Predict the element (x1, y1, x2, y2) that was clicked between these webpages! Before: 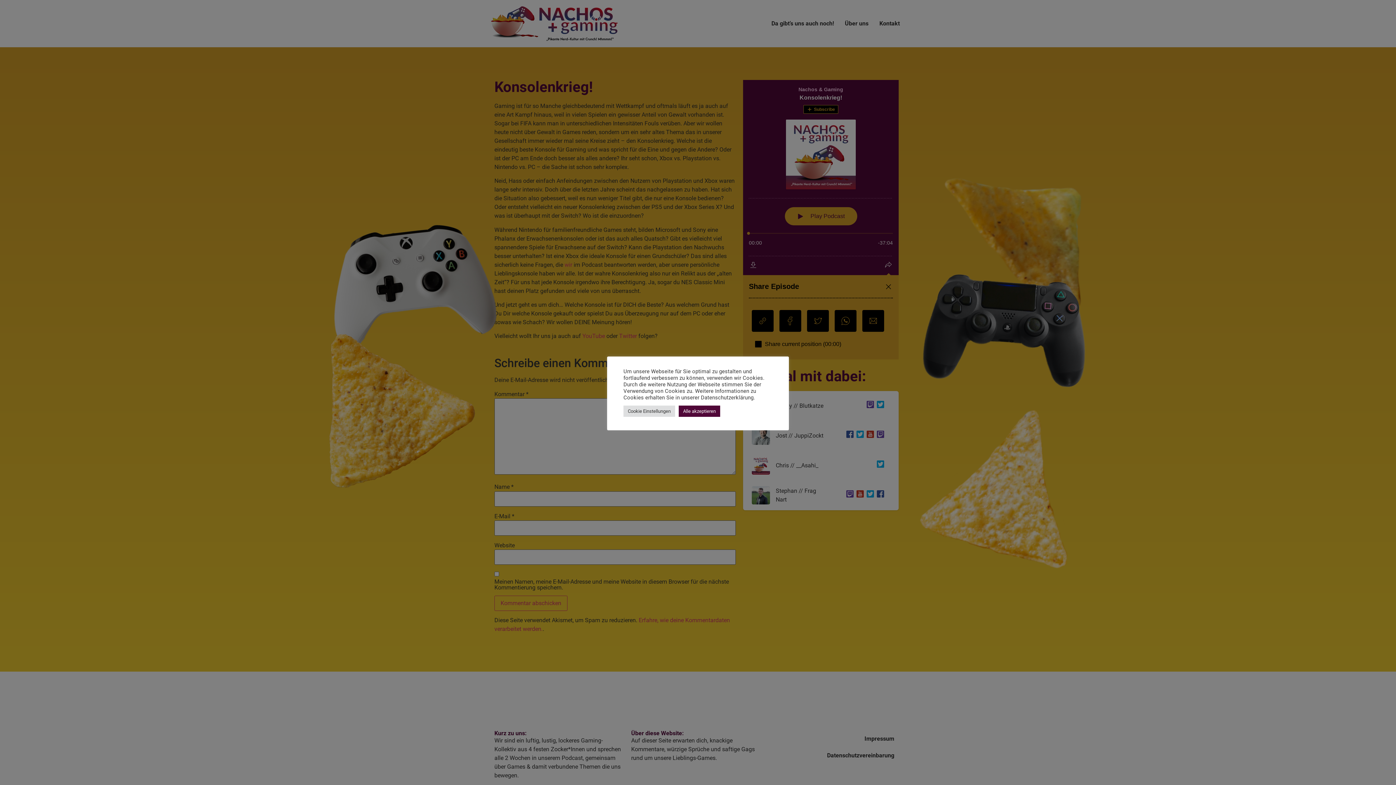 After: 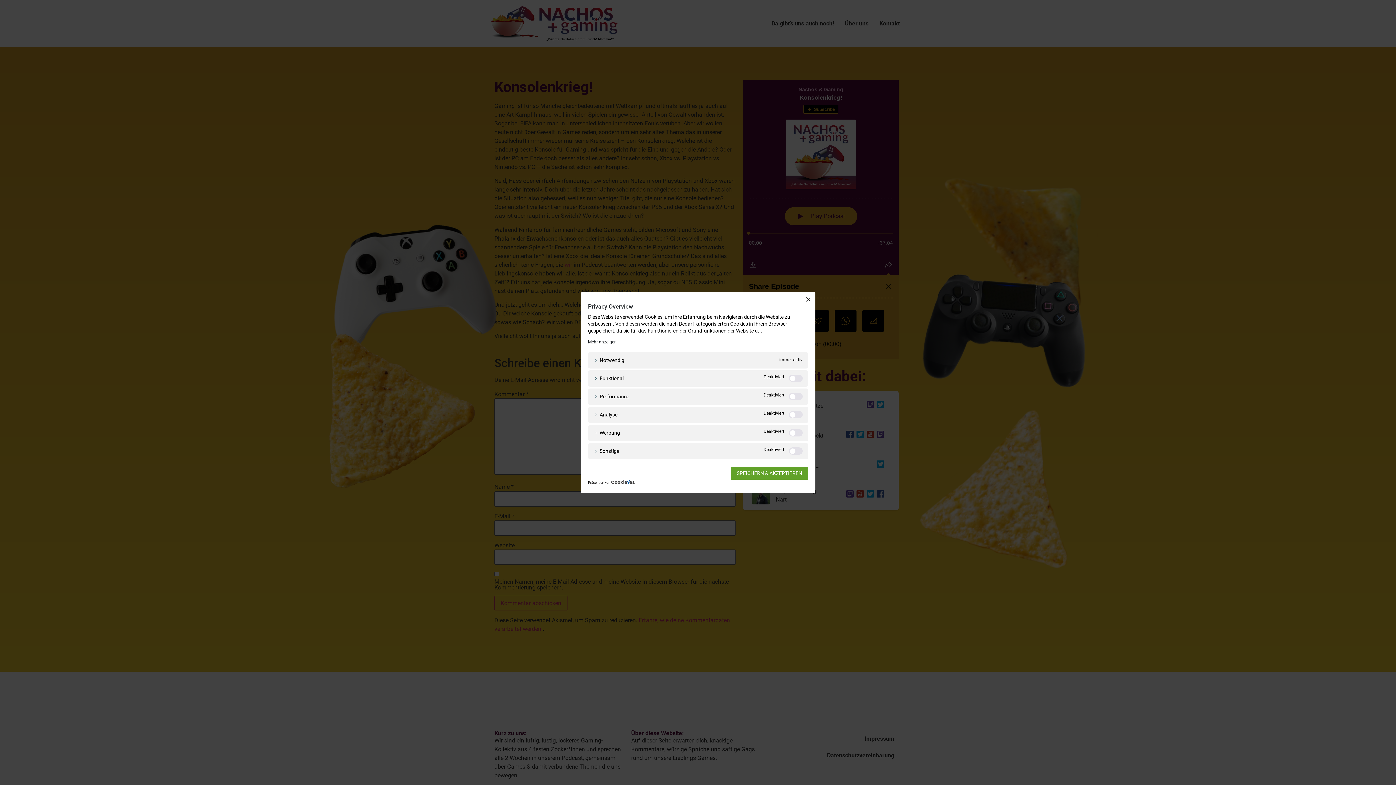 Action: bbox: (623, 405, 675, 416) label: Cookie Einstellungen